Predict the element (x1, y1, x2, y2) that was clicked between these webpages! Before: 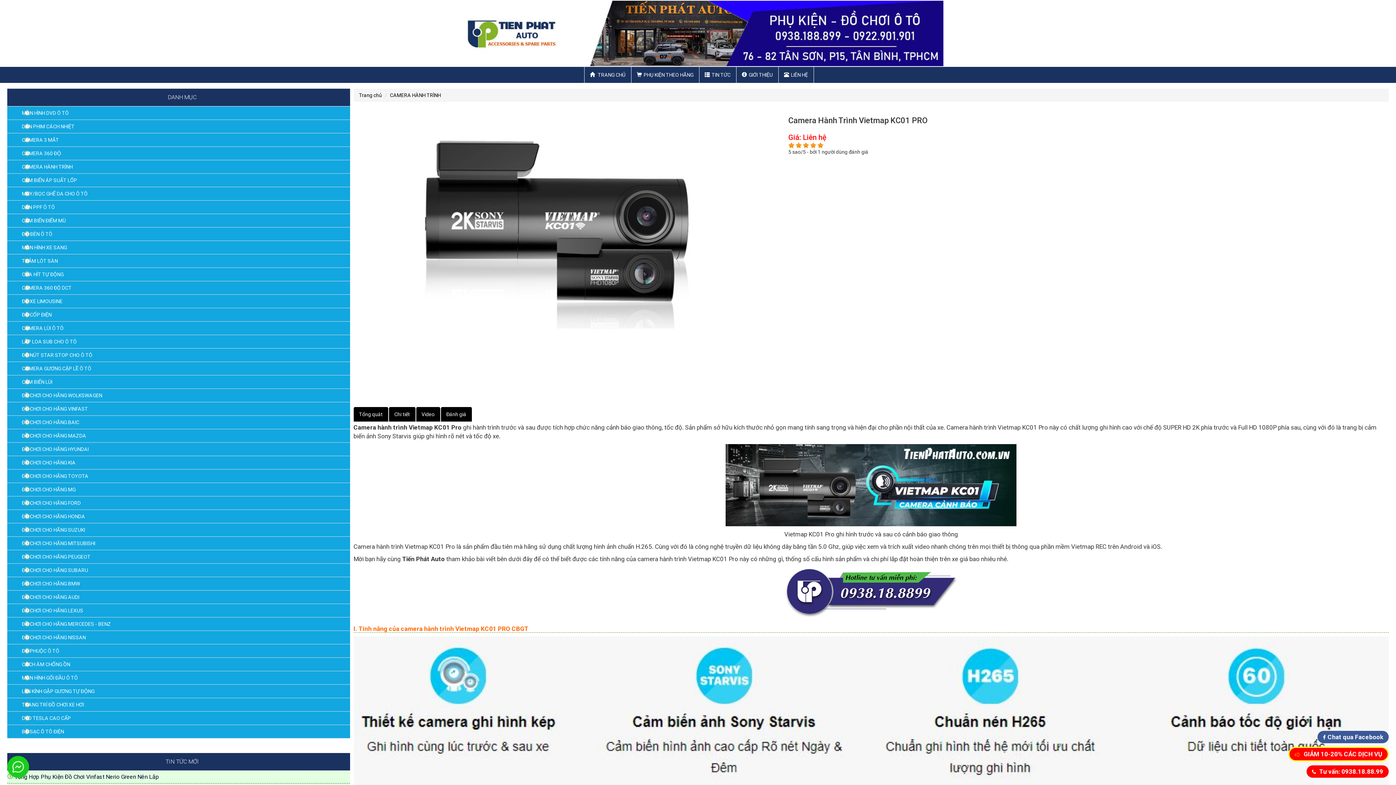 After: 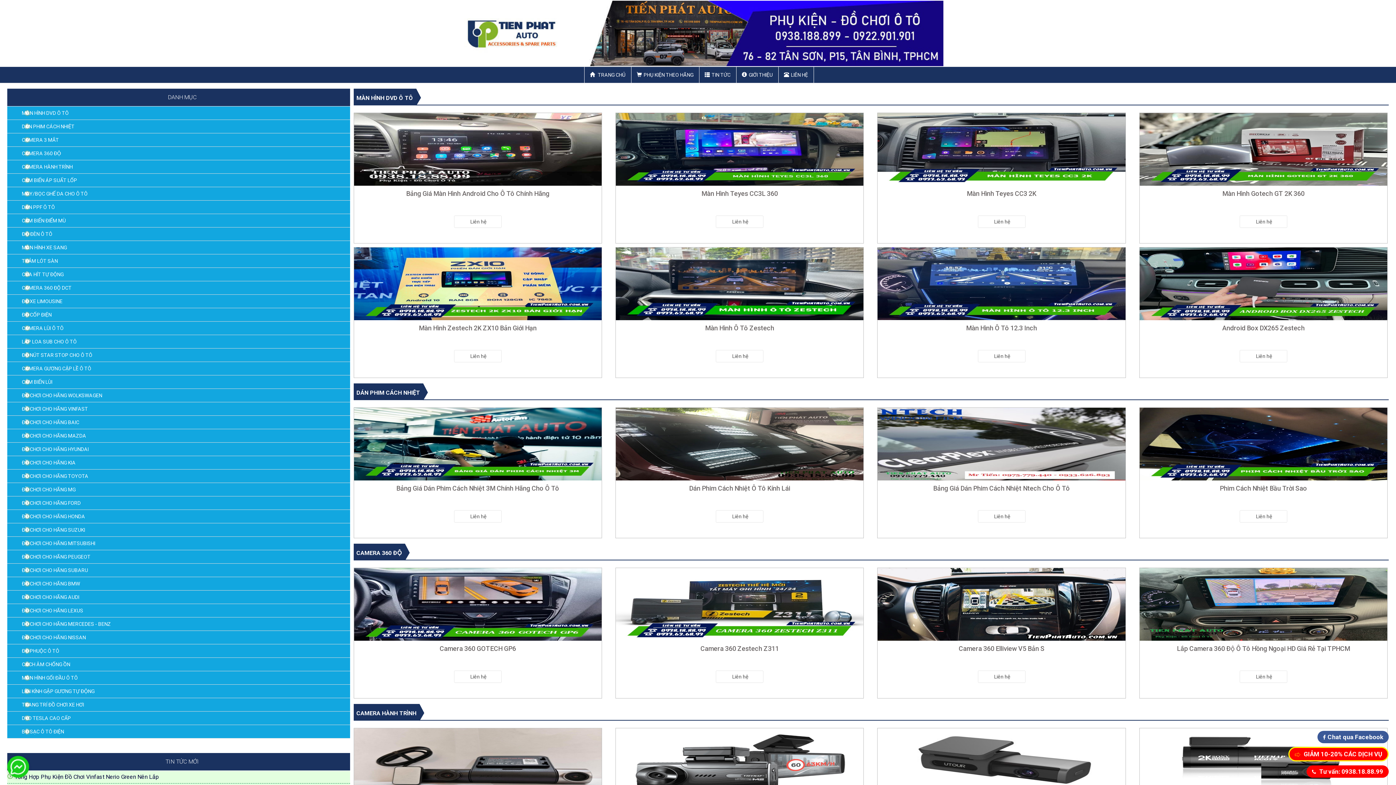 Action: label: Trang chủ bbox: (359, 92, 382, 98)